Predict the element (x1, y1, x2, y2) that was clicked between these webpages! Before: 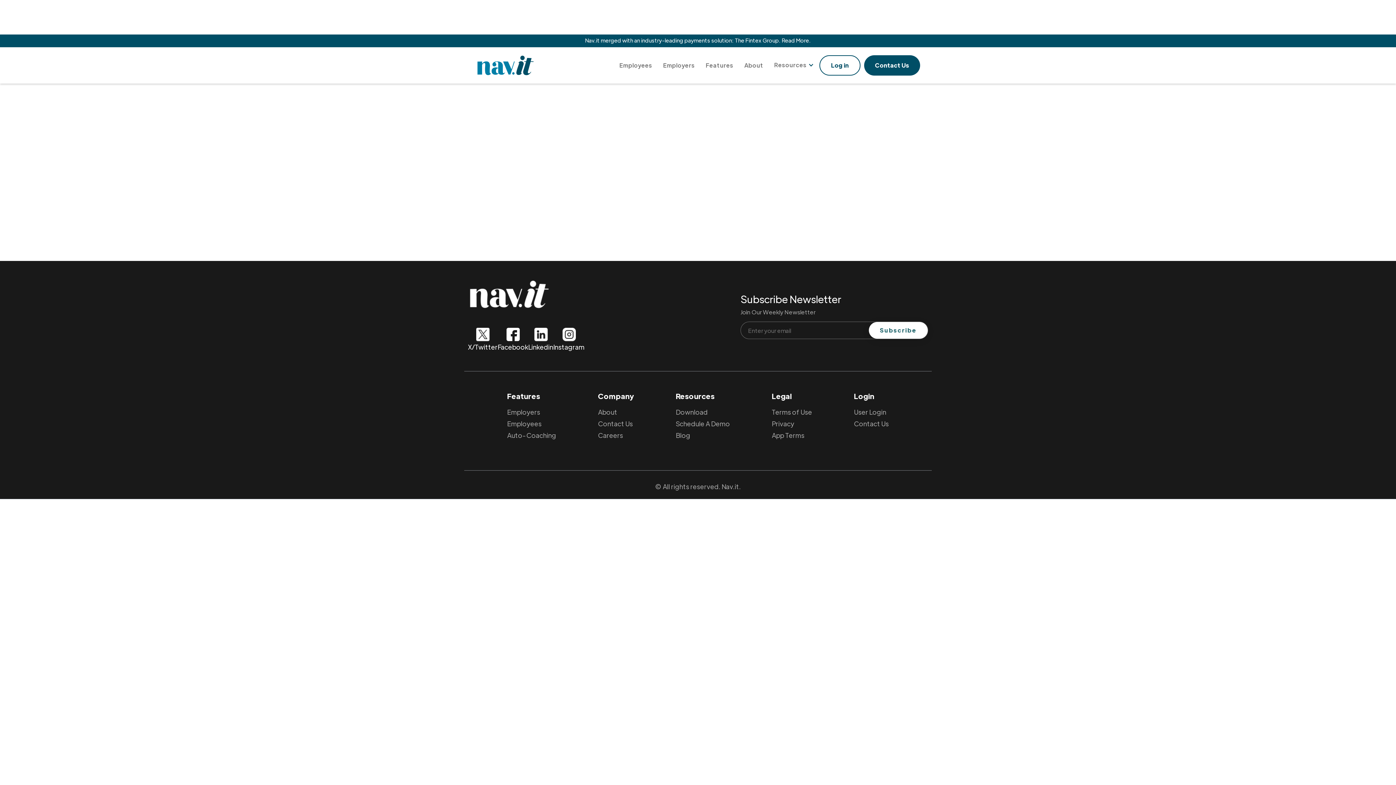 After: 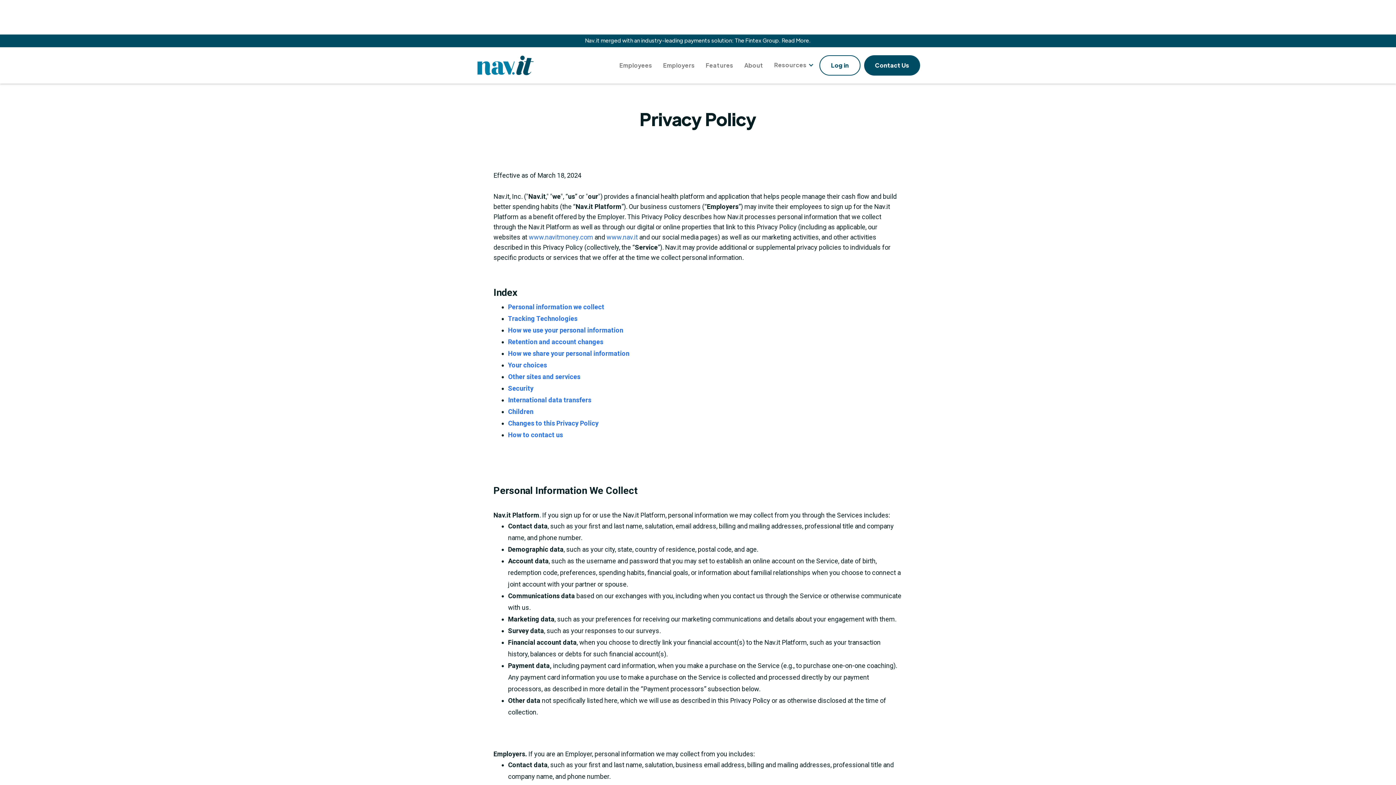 Action: label: Privacy bbox: (772, 418, 794, 429)